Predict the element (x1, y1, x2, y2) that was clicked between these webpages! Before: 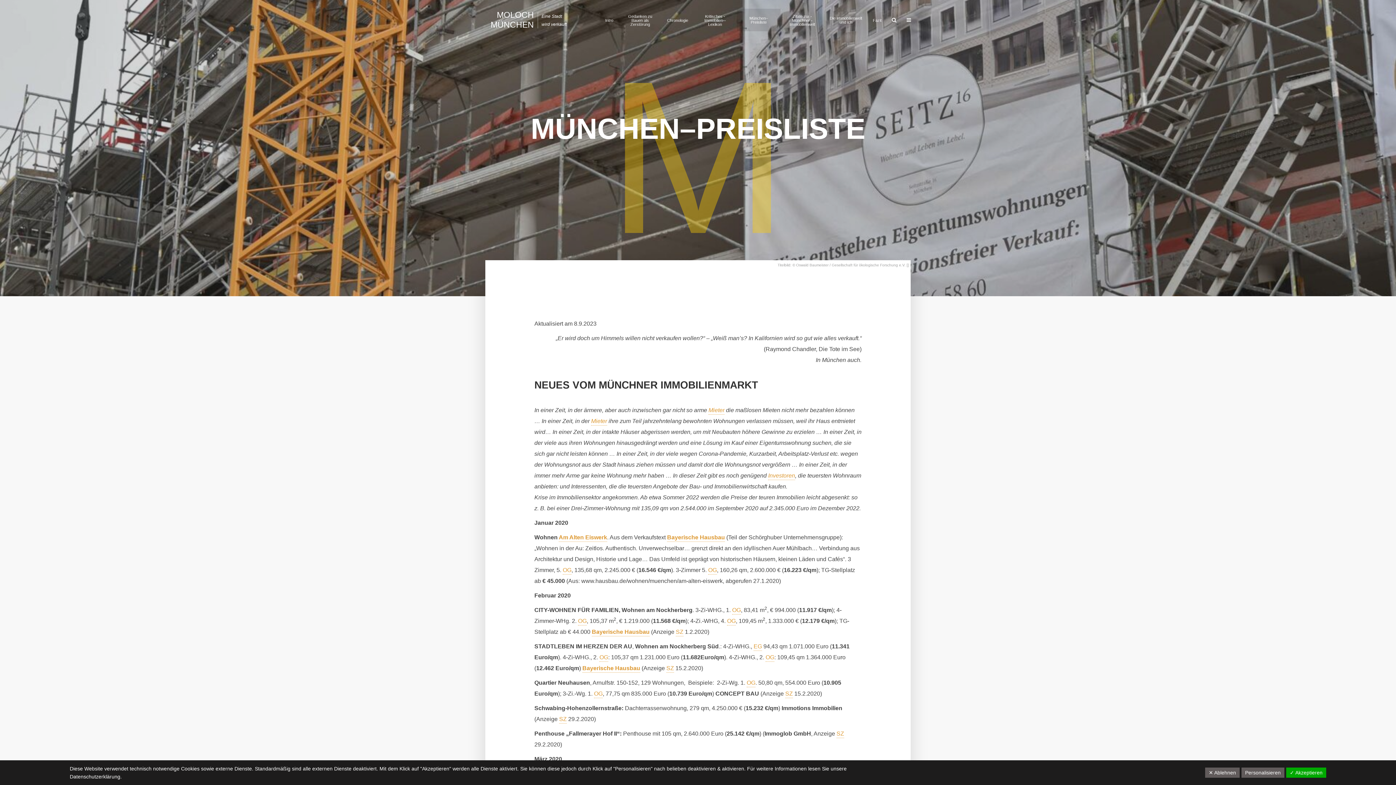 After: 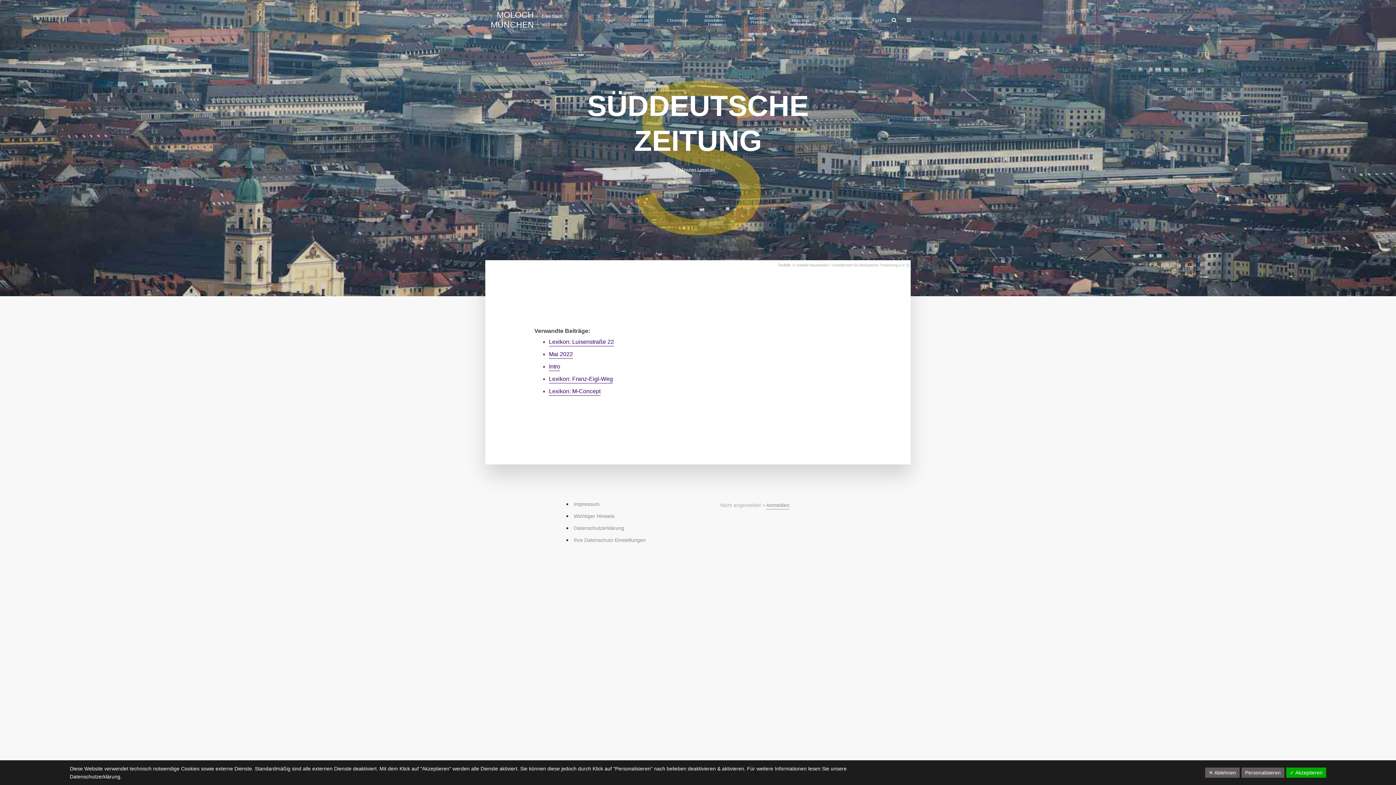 Action: bbox: (559, 716, 566, 724) label: SZ